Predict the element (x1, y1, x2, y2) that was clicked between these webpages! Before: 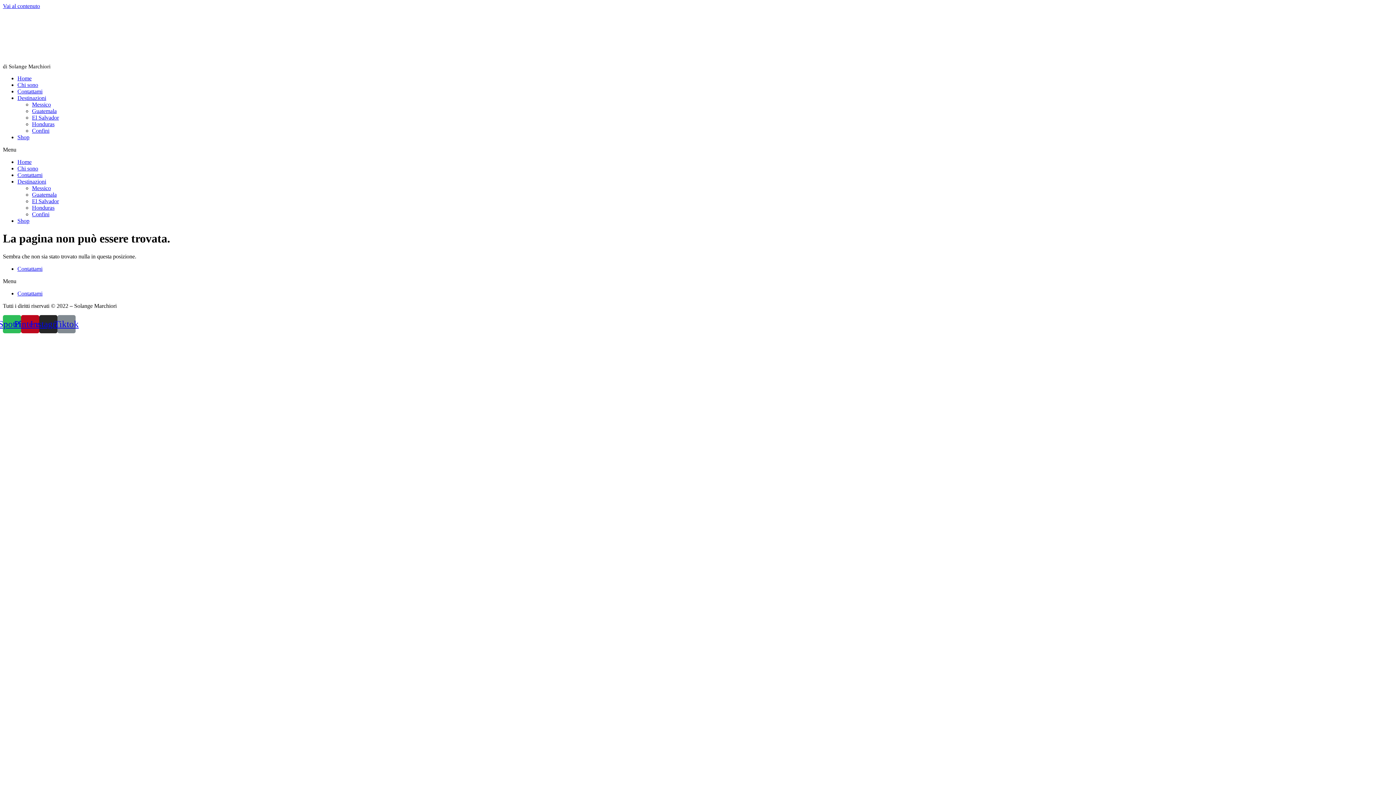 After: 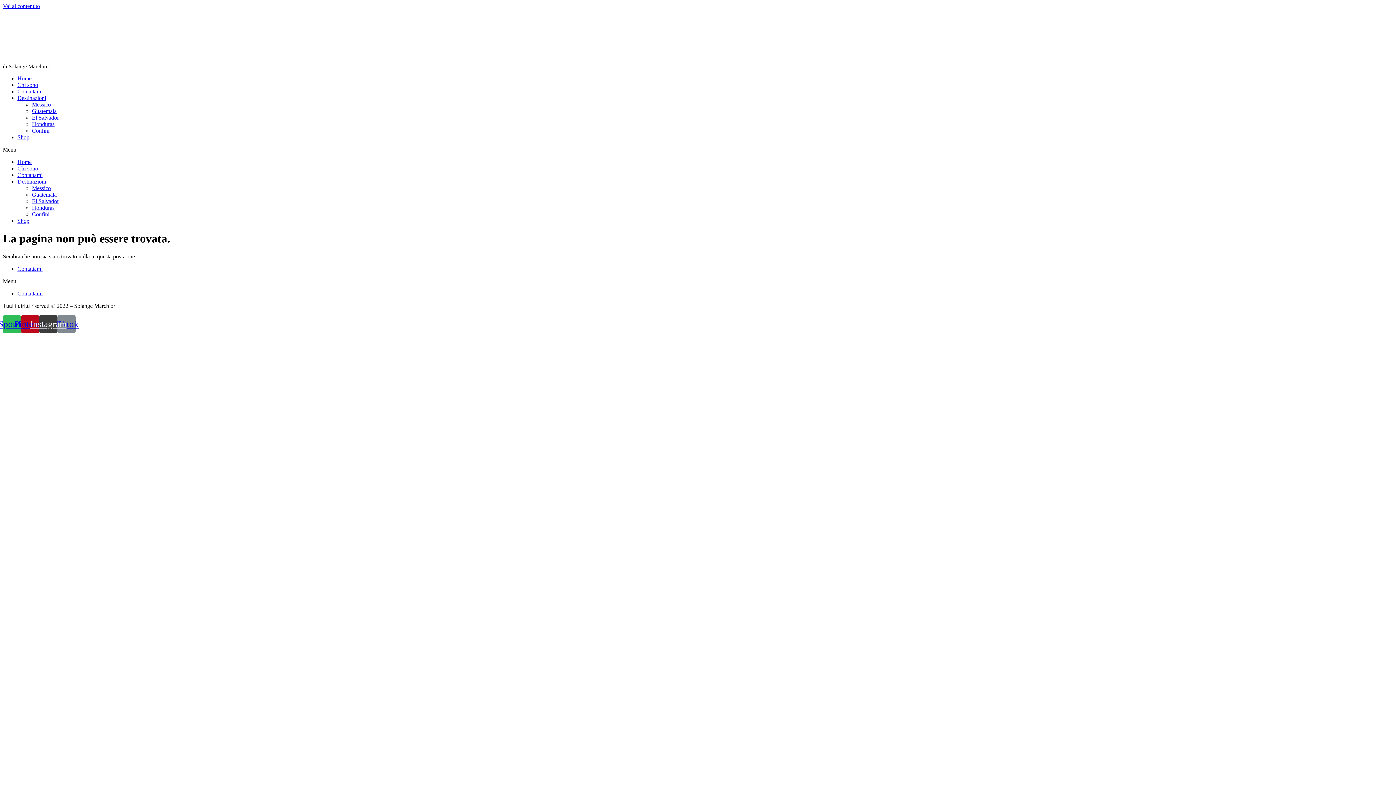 Action: bbox: (39, 315, 57, 333) label: Instagram